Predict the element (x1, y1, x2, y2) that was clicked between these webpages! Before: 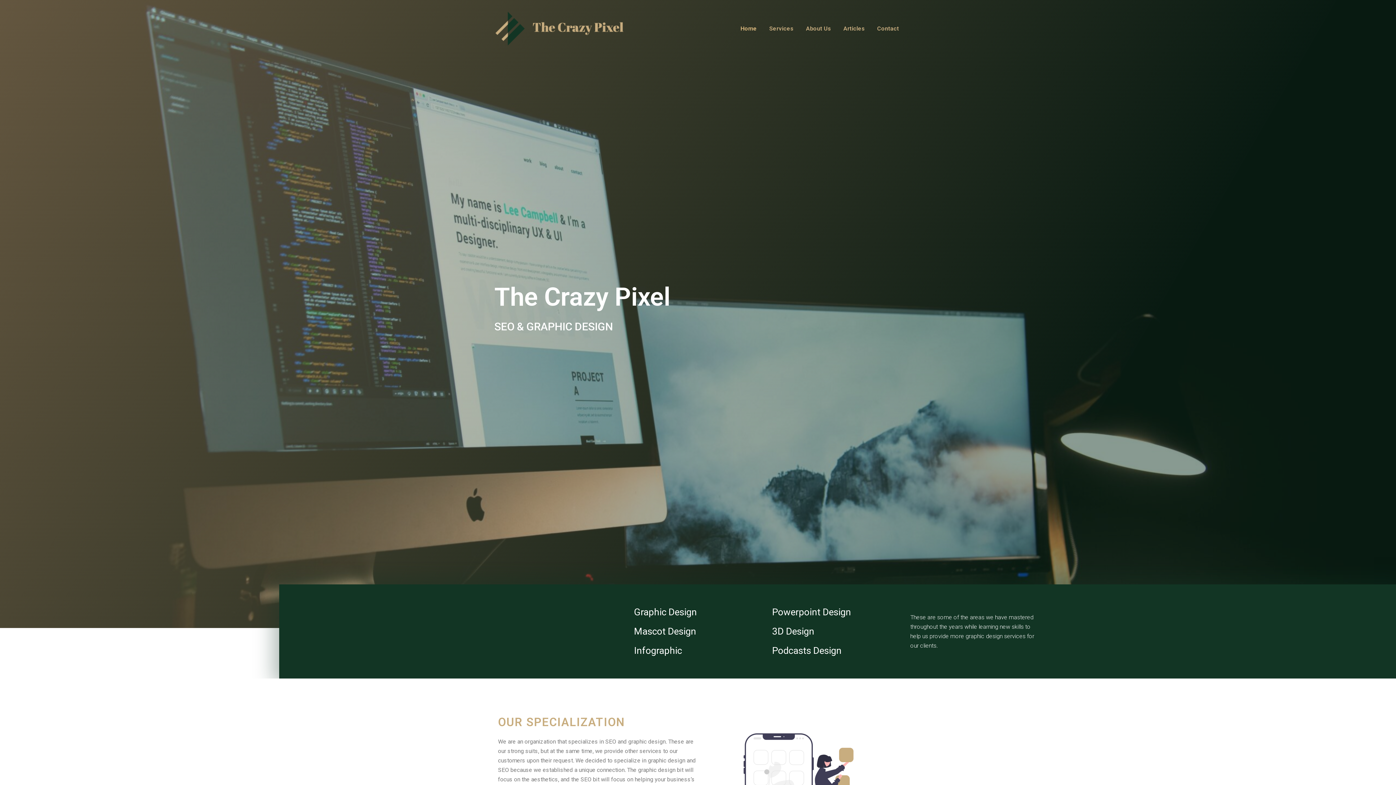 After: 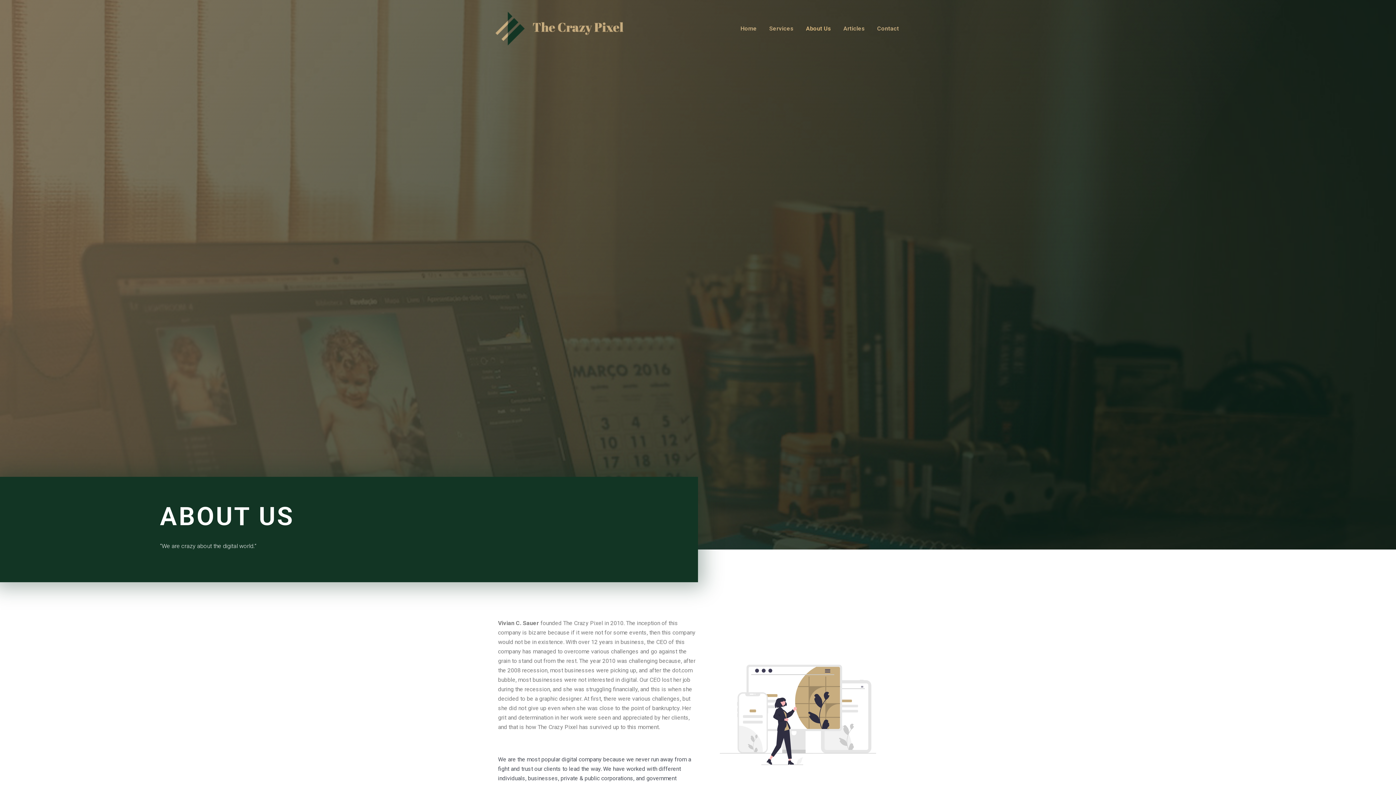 Action: label: About Us bbox: (803, 18, 833, 38)